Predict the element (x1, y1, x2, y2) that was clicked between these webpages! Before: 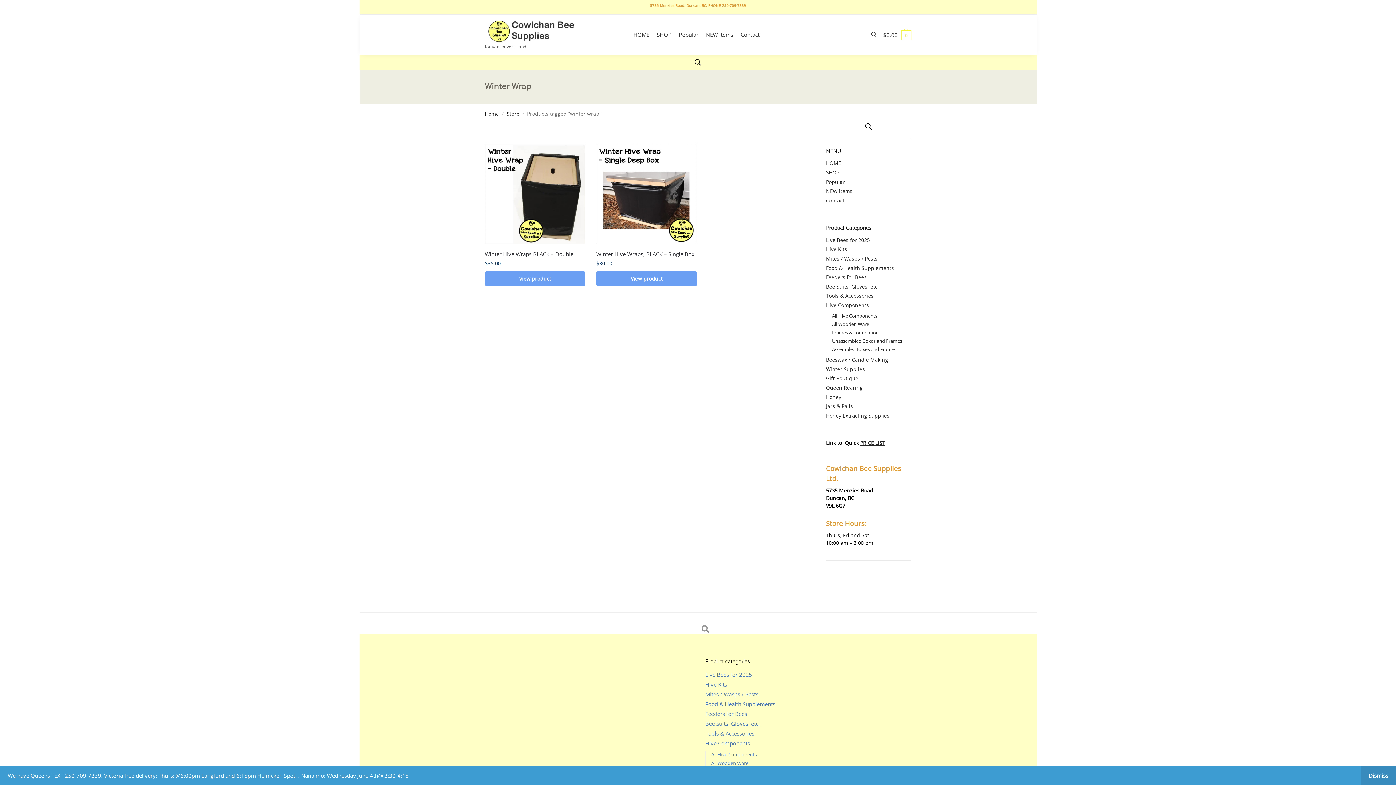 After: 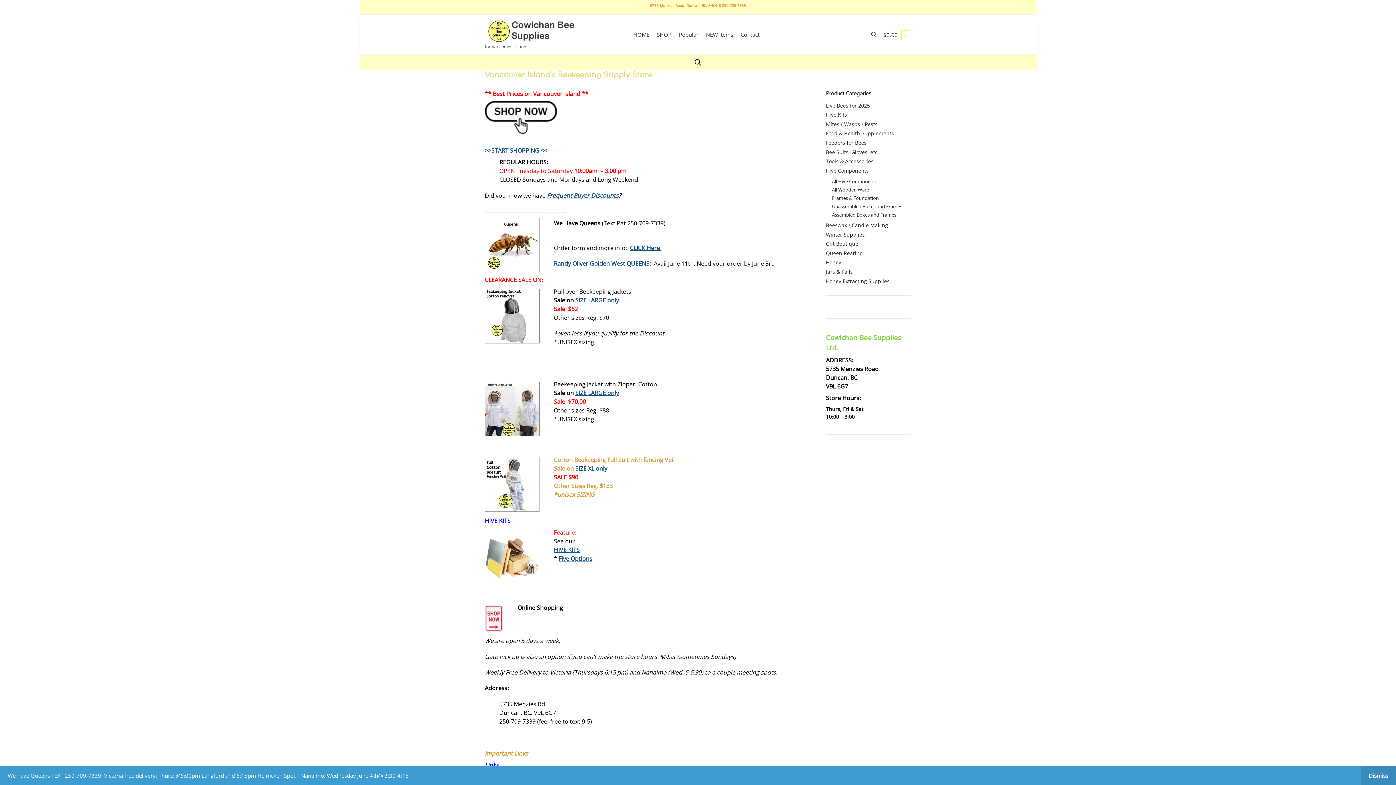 Action: bbox: (484, 110, 499, 117) label: Home